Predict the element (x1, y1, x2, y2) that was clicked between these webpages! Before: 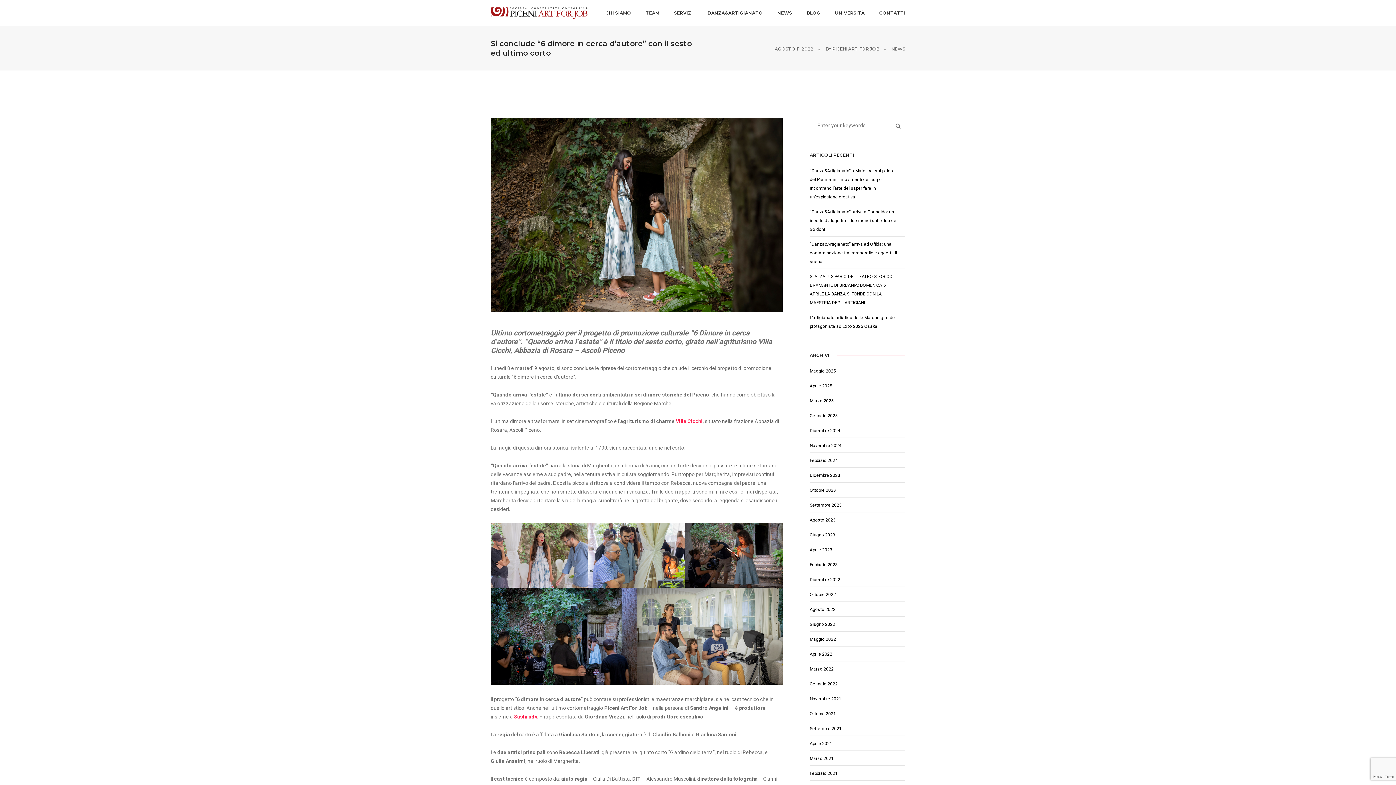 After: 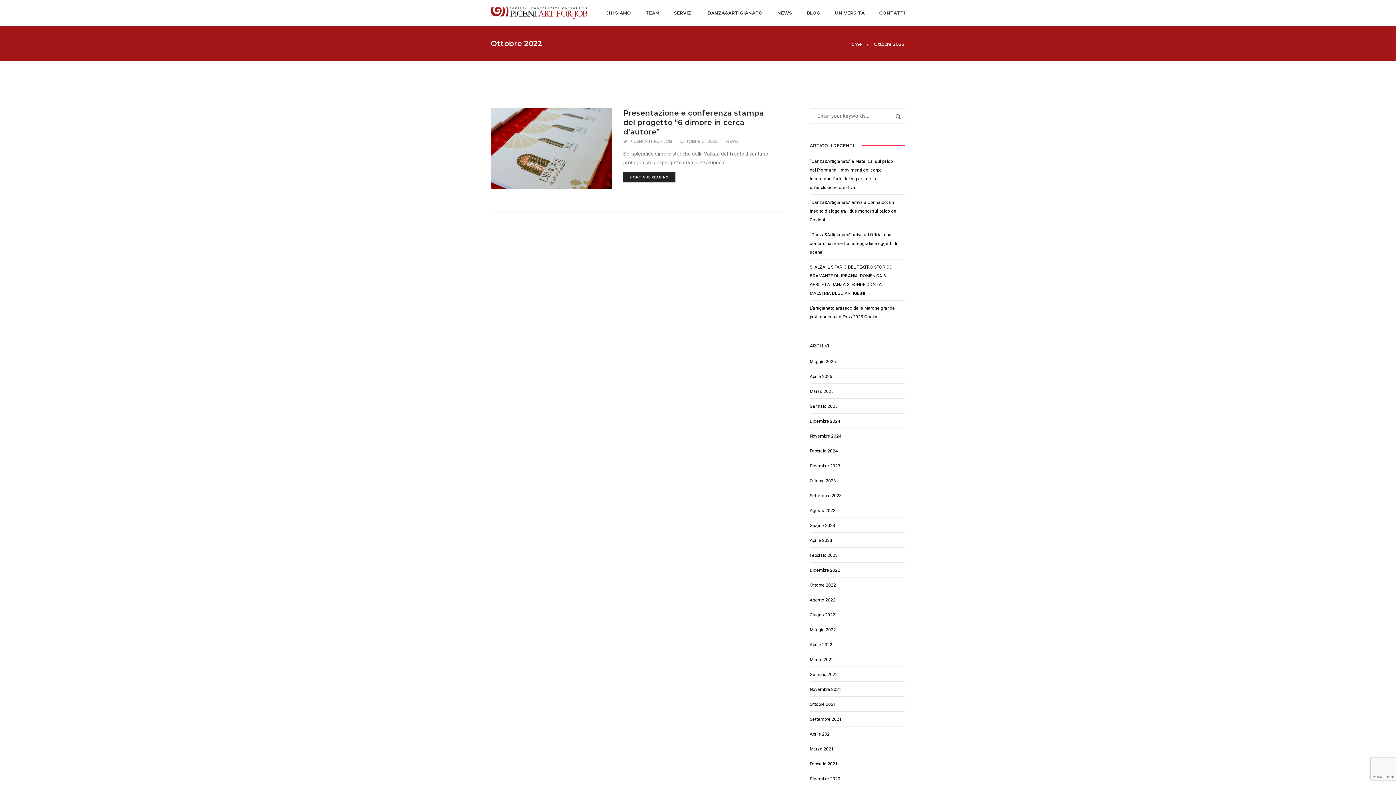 Action: label: Ottobre 2022 bbox: (810, 592, 836, 597)